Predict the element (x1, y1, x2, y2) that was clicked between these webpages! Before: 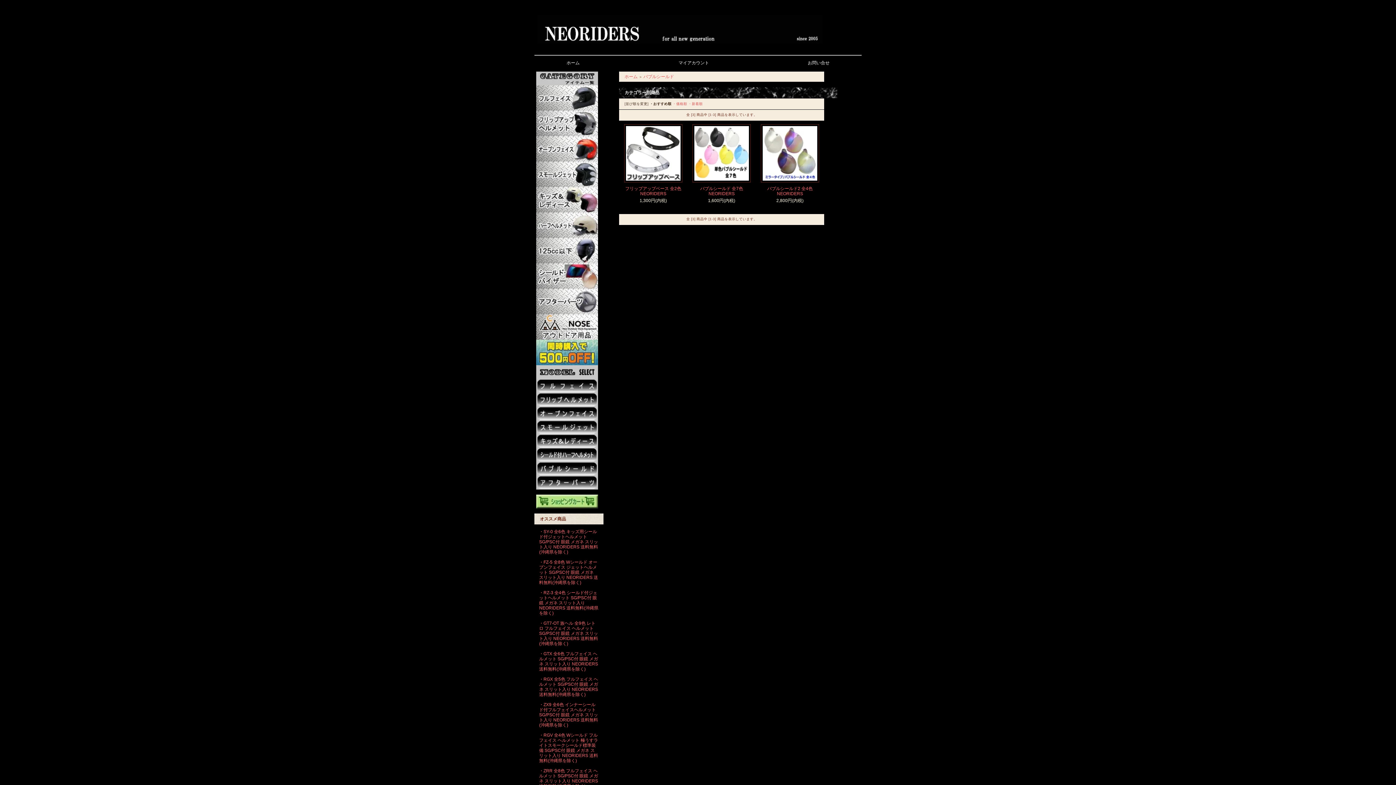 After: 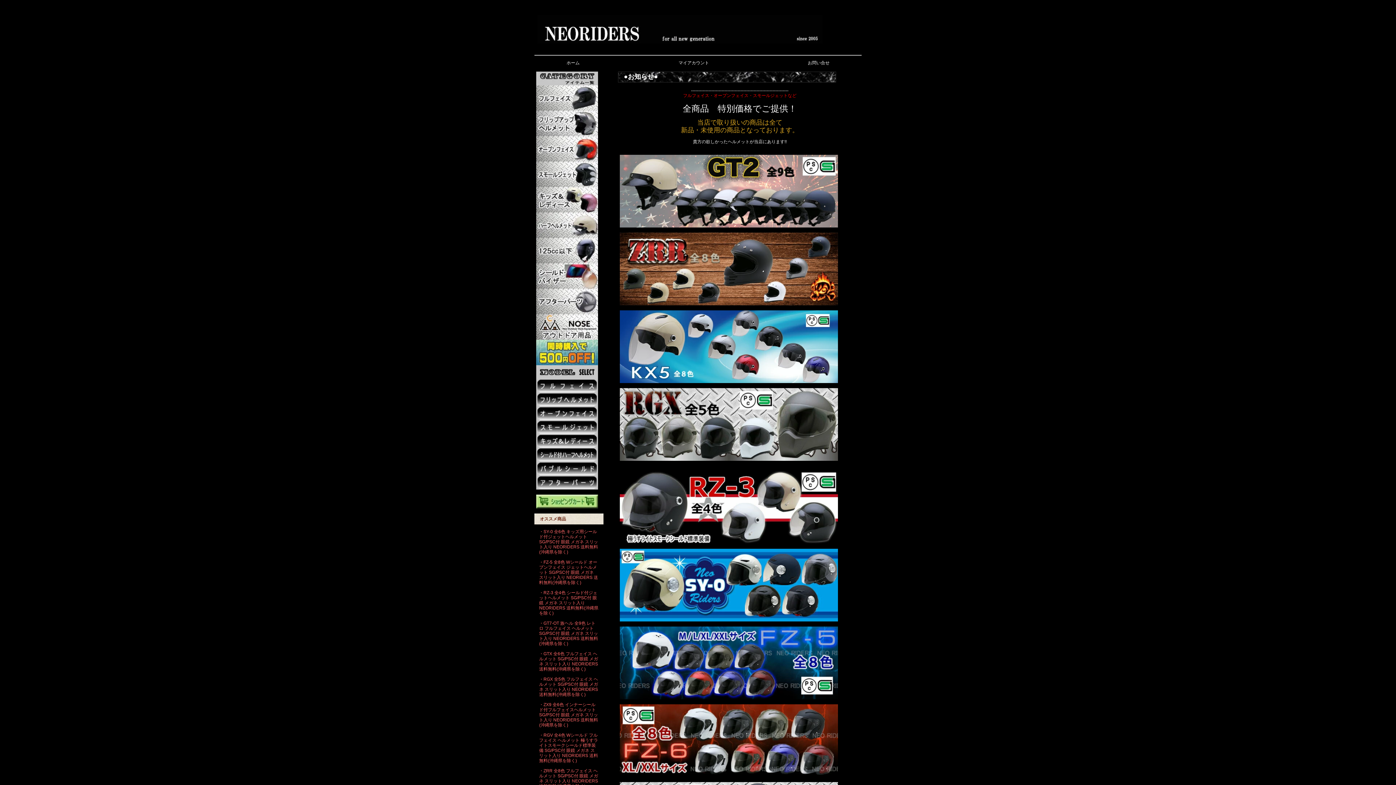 Action: bbox: (624, 74, 637, 79) label: ホーム